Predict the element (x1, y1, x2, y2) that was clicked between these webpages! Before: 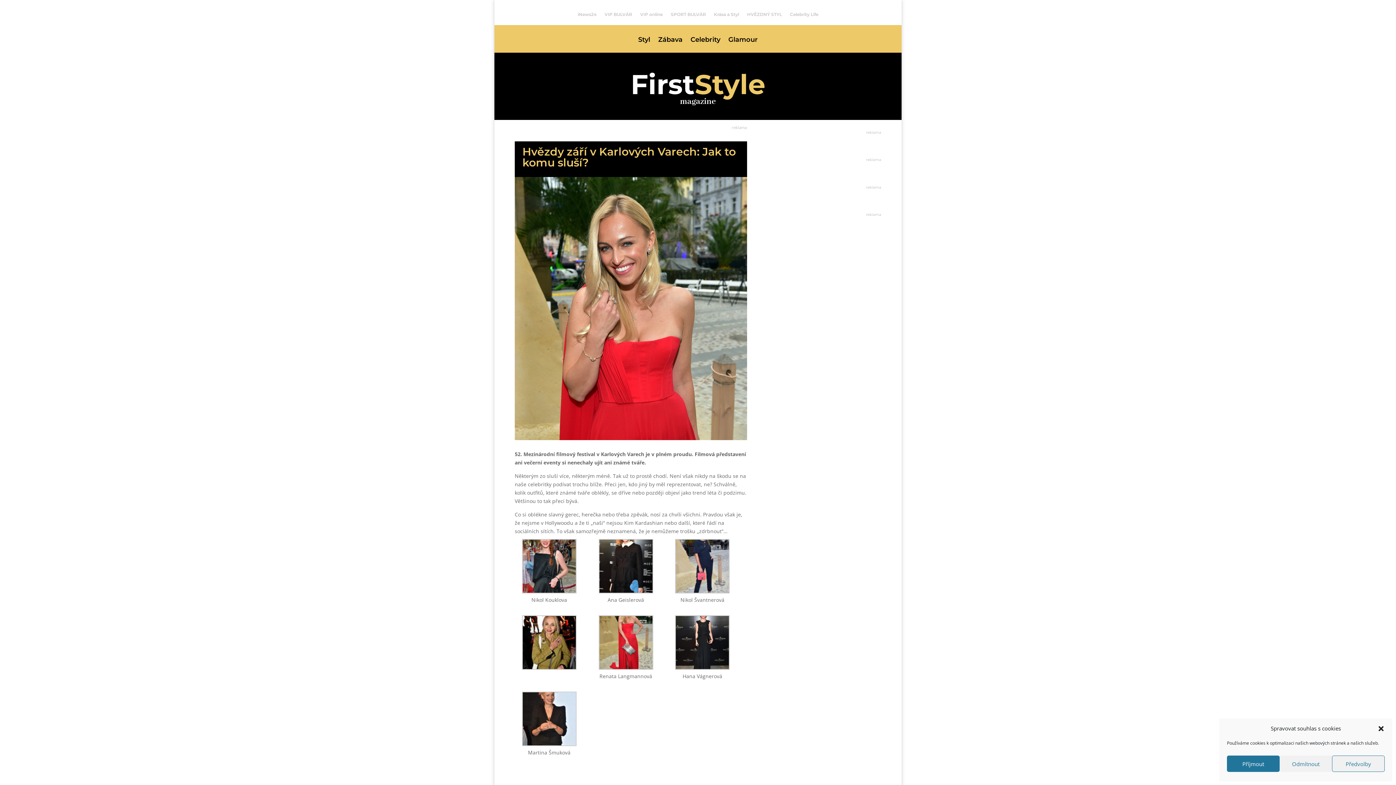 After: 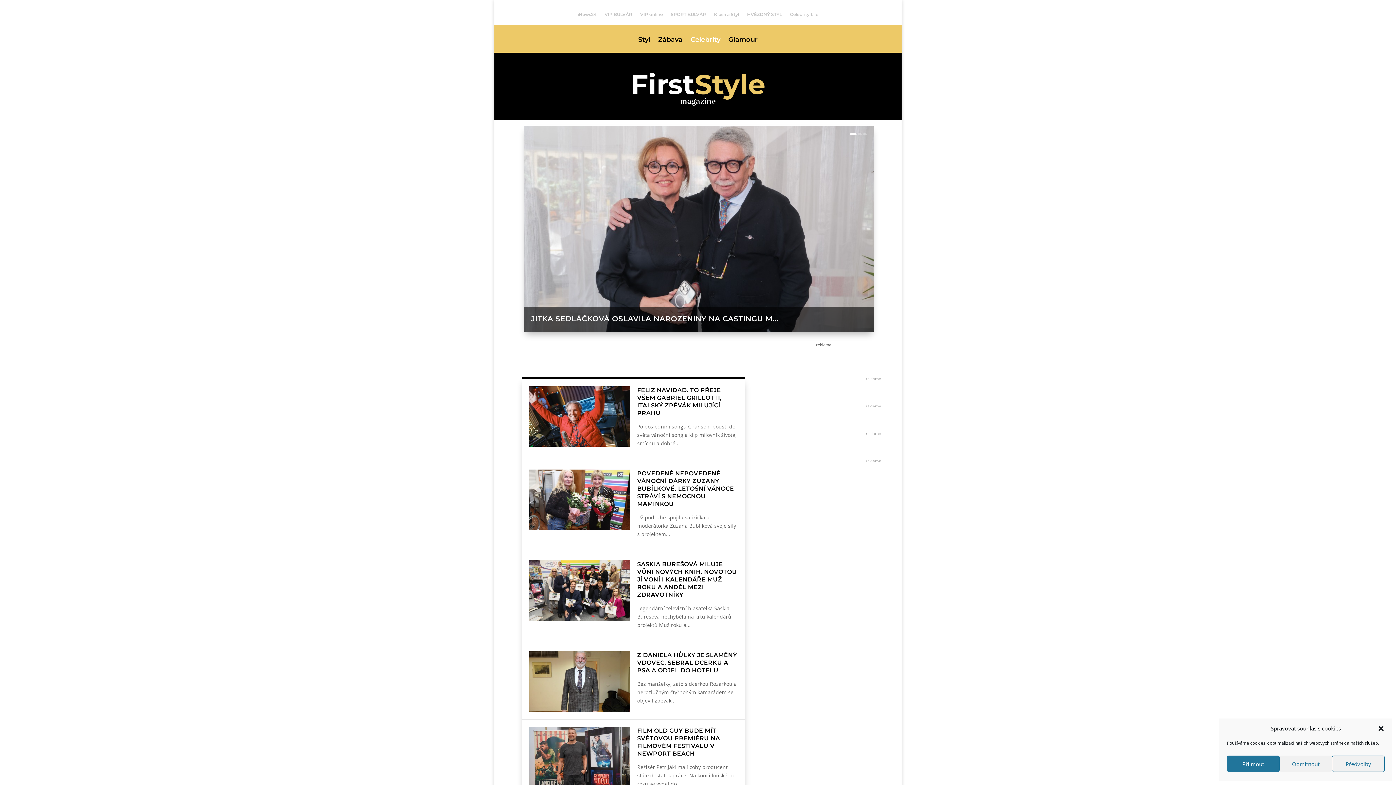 Action: label: Celebrity bbox: (690, 37, 720, 52)